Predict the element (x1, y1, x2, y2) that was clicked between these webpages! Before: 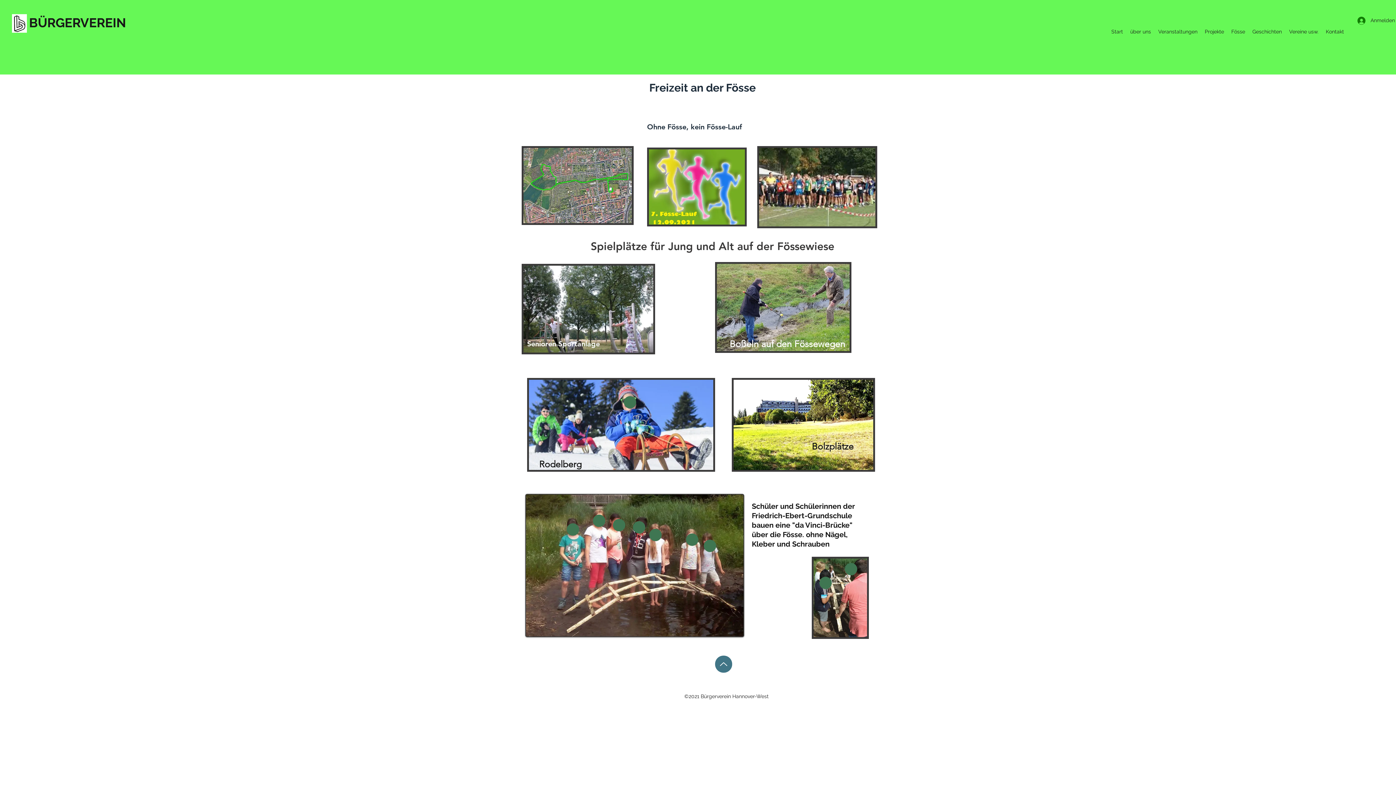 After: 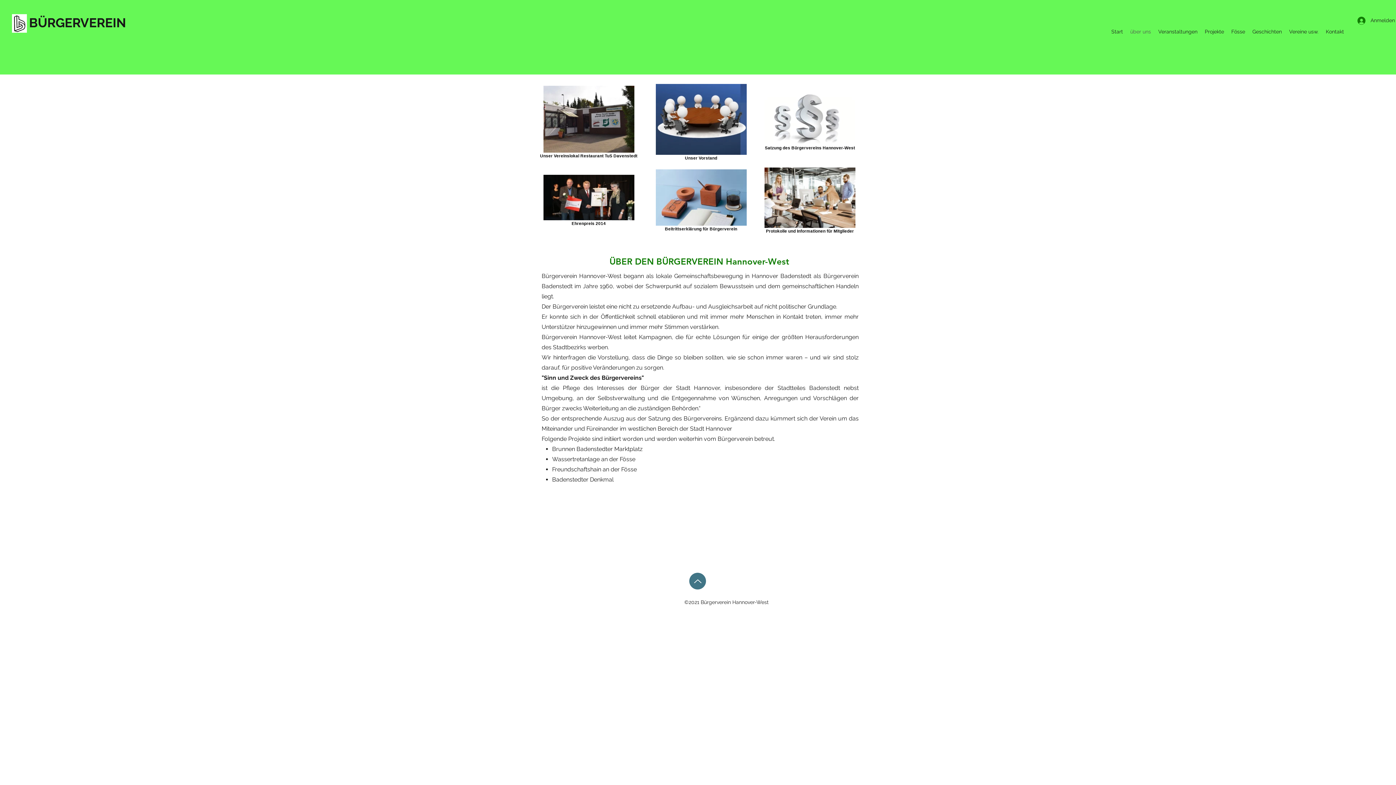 Action: label: über uns bbox: (1126, 26, 1154, 36)